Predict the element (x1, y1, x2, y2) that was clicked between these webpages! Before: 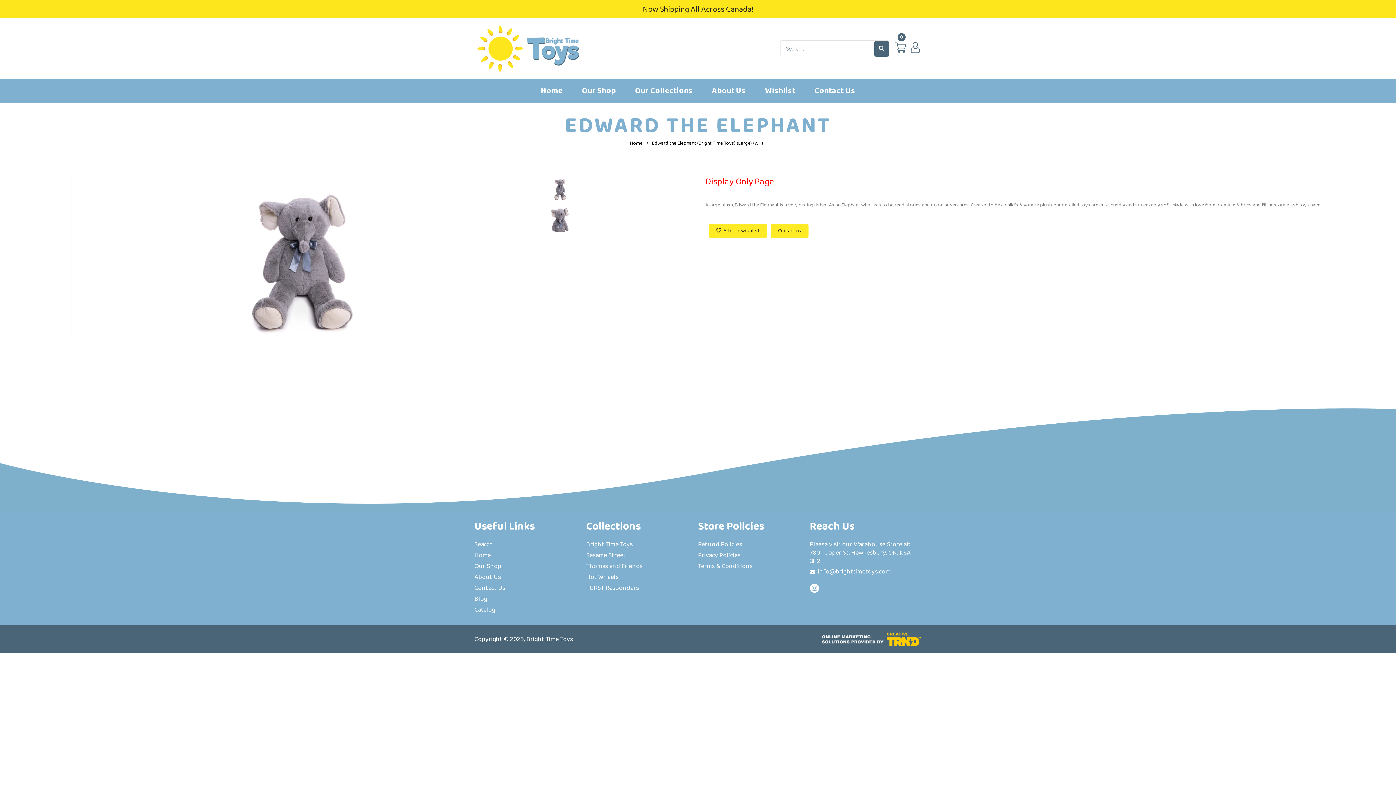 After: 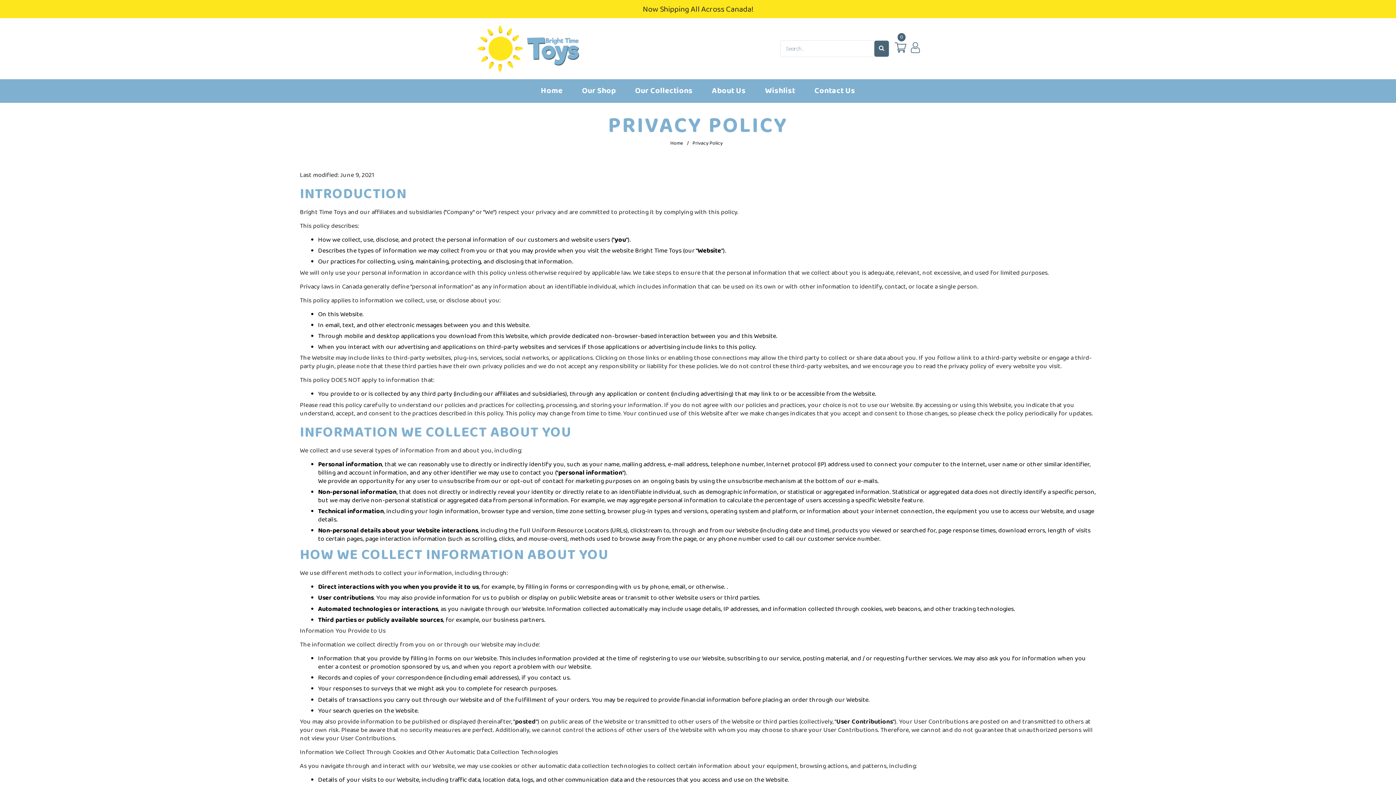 Action: bbox: (698, 551, 810, 562) label: Privacy Policies